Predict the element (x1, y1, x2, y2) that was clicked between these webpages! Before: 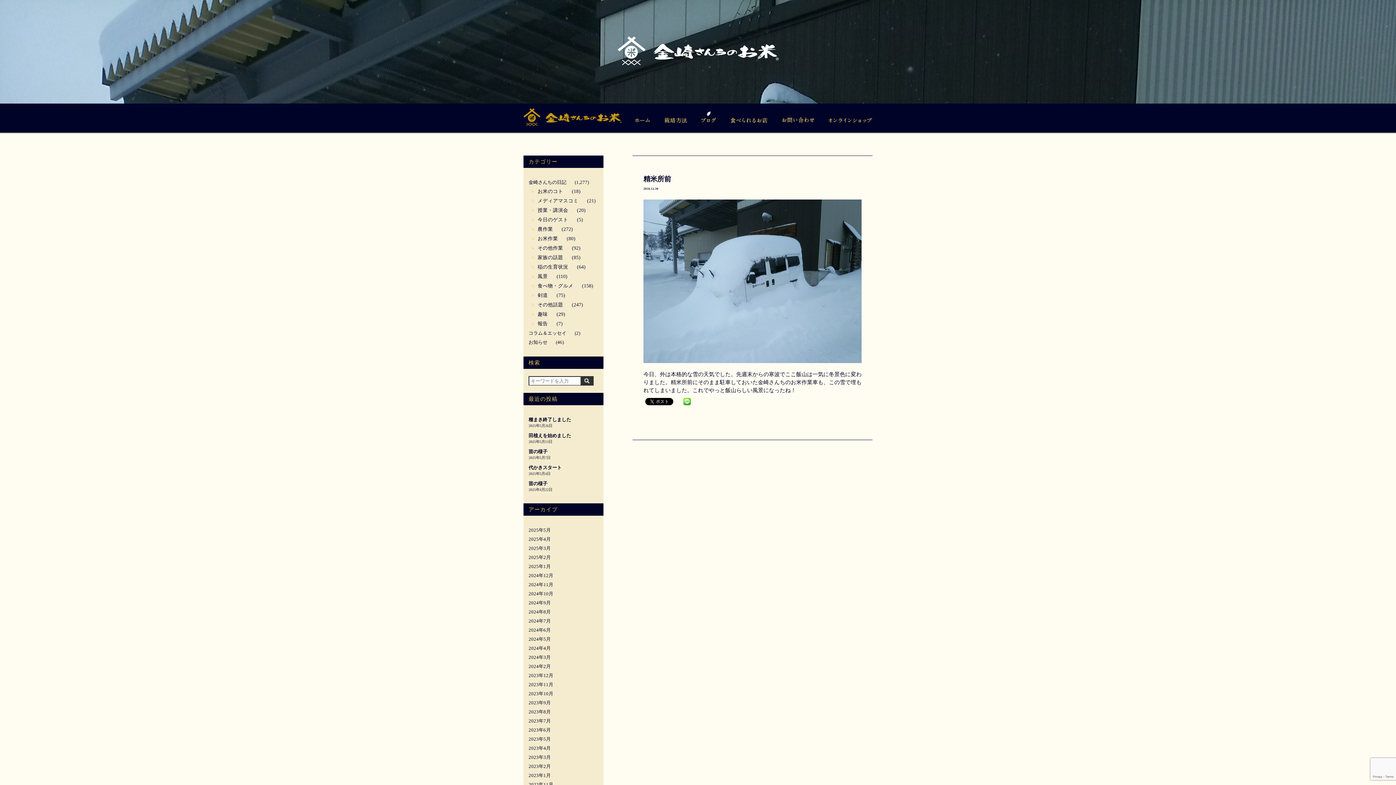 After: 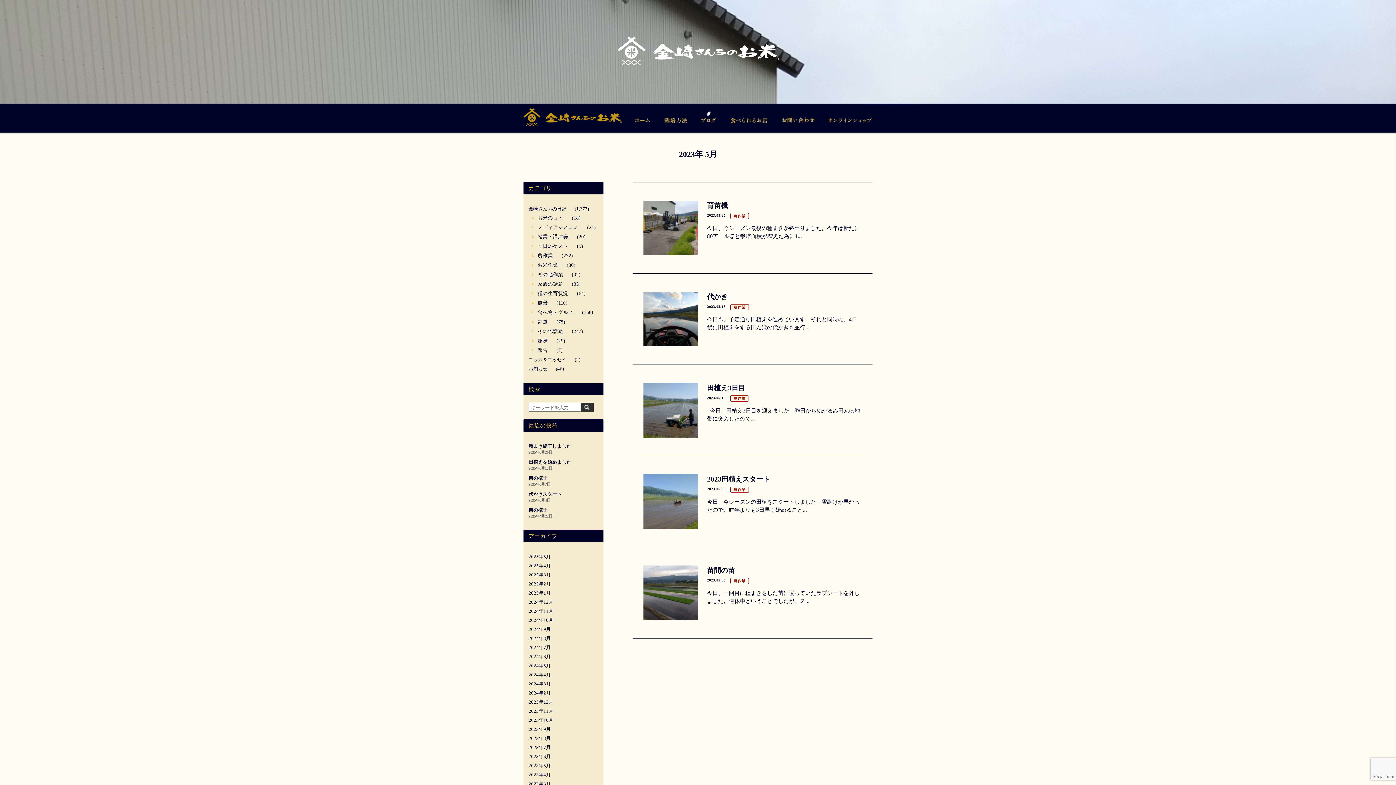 Action: label: 2023年5月 bbox: (528, 736, 550, 742)